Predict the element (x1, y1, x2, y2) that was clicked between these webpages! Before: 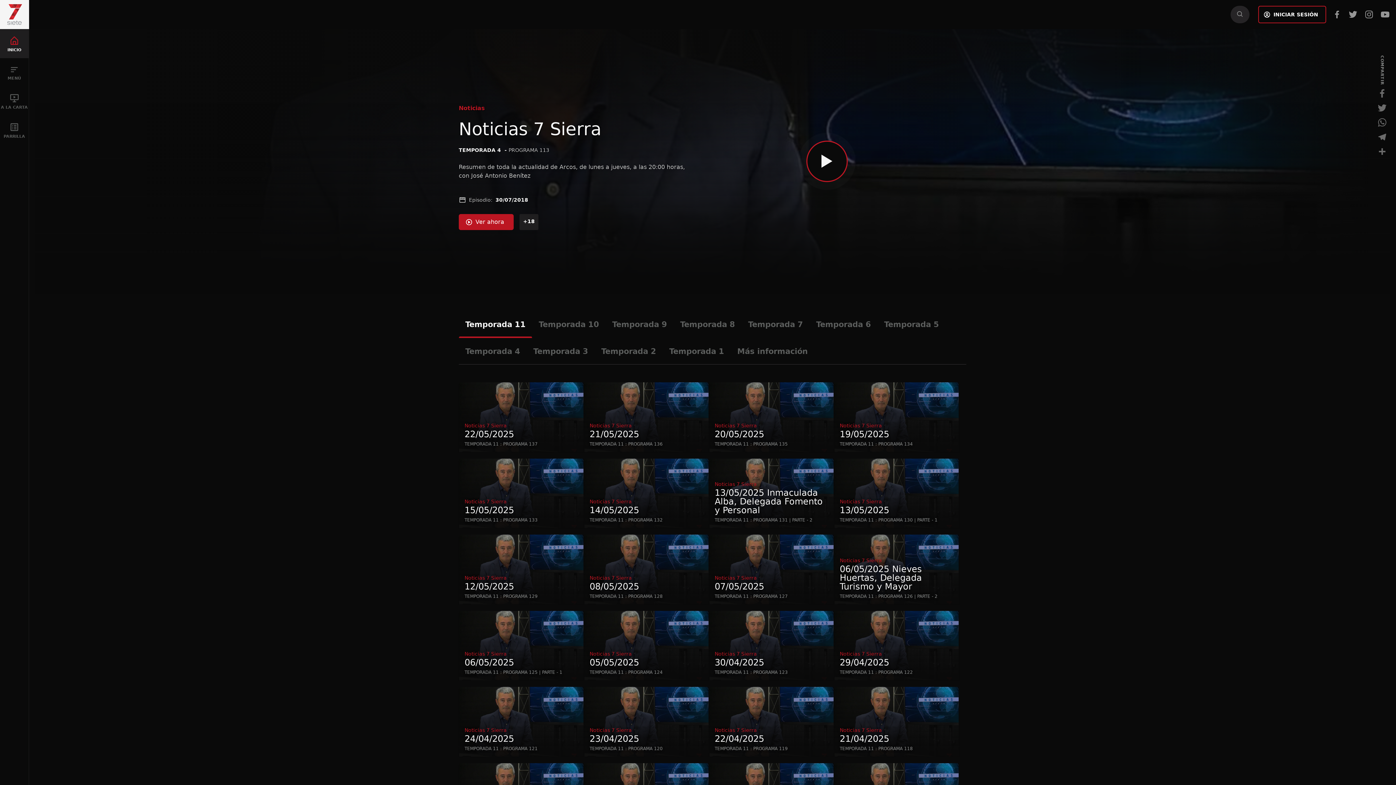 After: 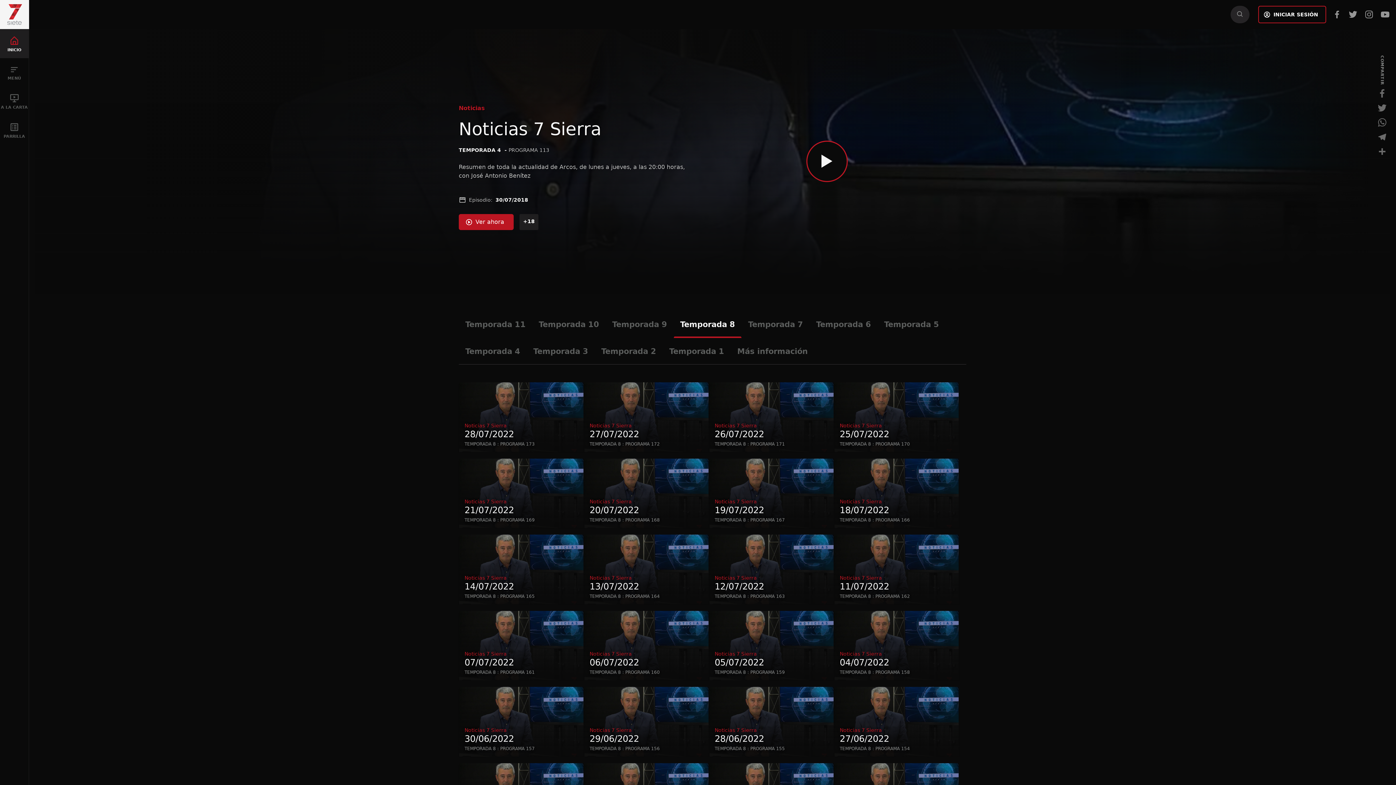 Action: label: Temporada 8 bbox: (673, 317, 741, 337)